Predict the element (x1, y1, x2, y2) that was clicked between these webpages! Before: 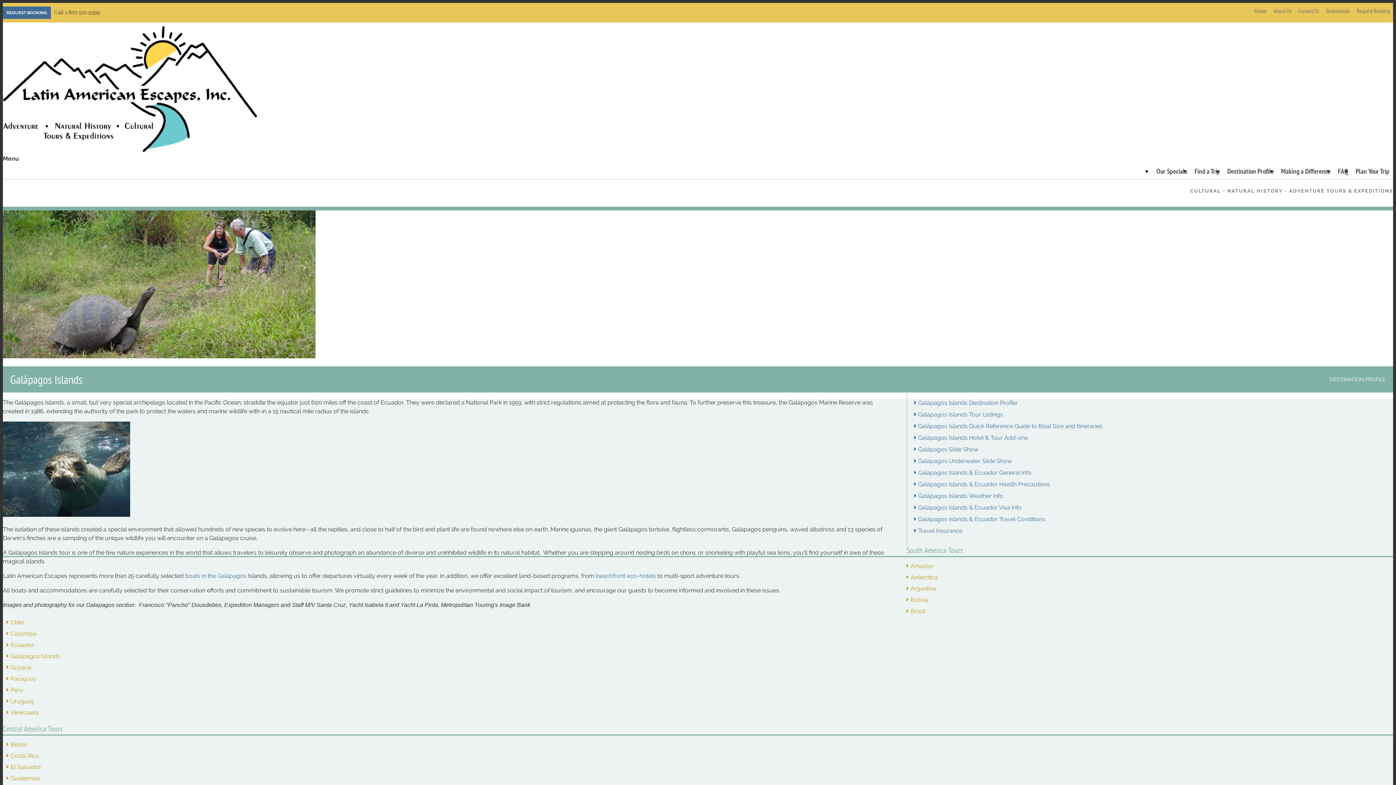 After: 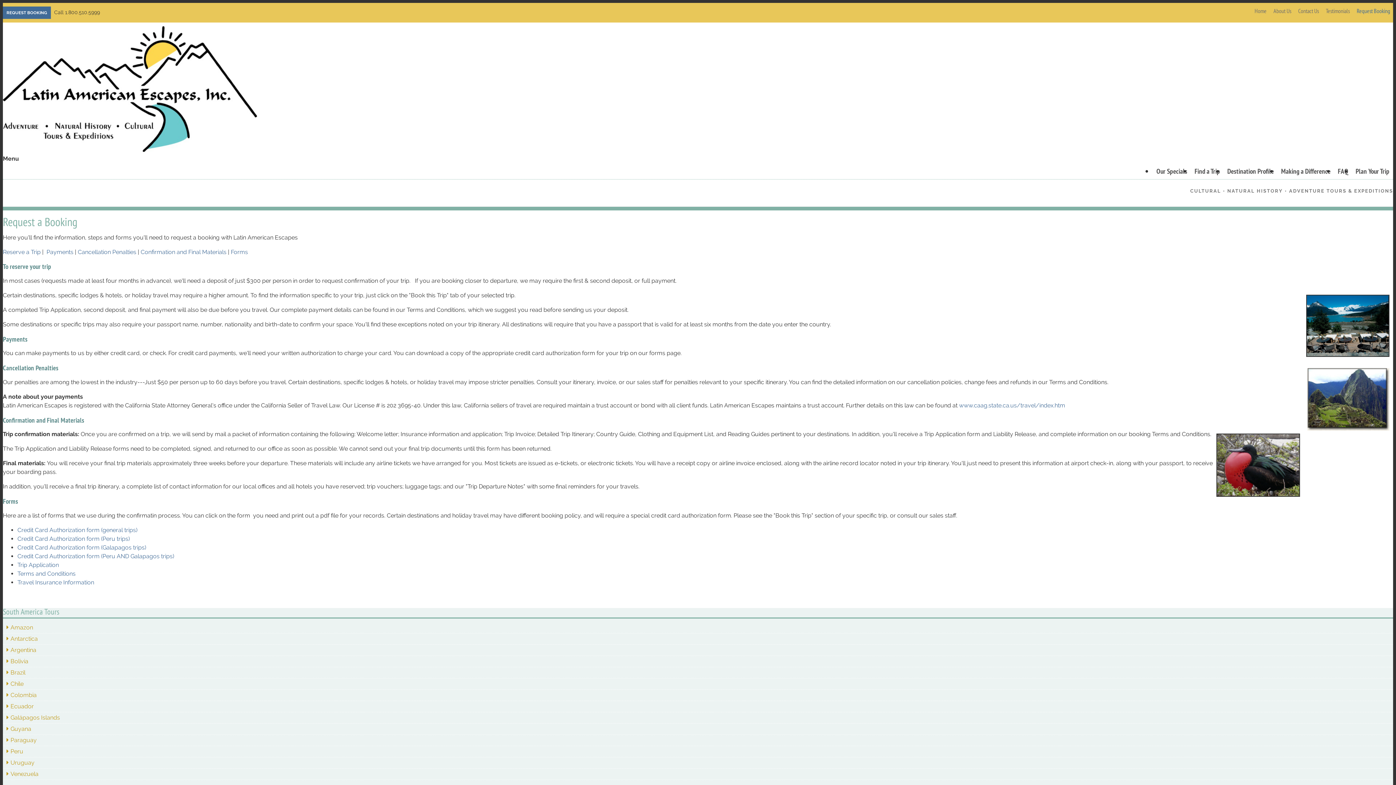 Action: label: REQUEST BOOKING bbox: (2, 6, 50, 18)